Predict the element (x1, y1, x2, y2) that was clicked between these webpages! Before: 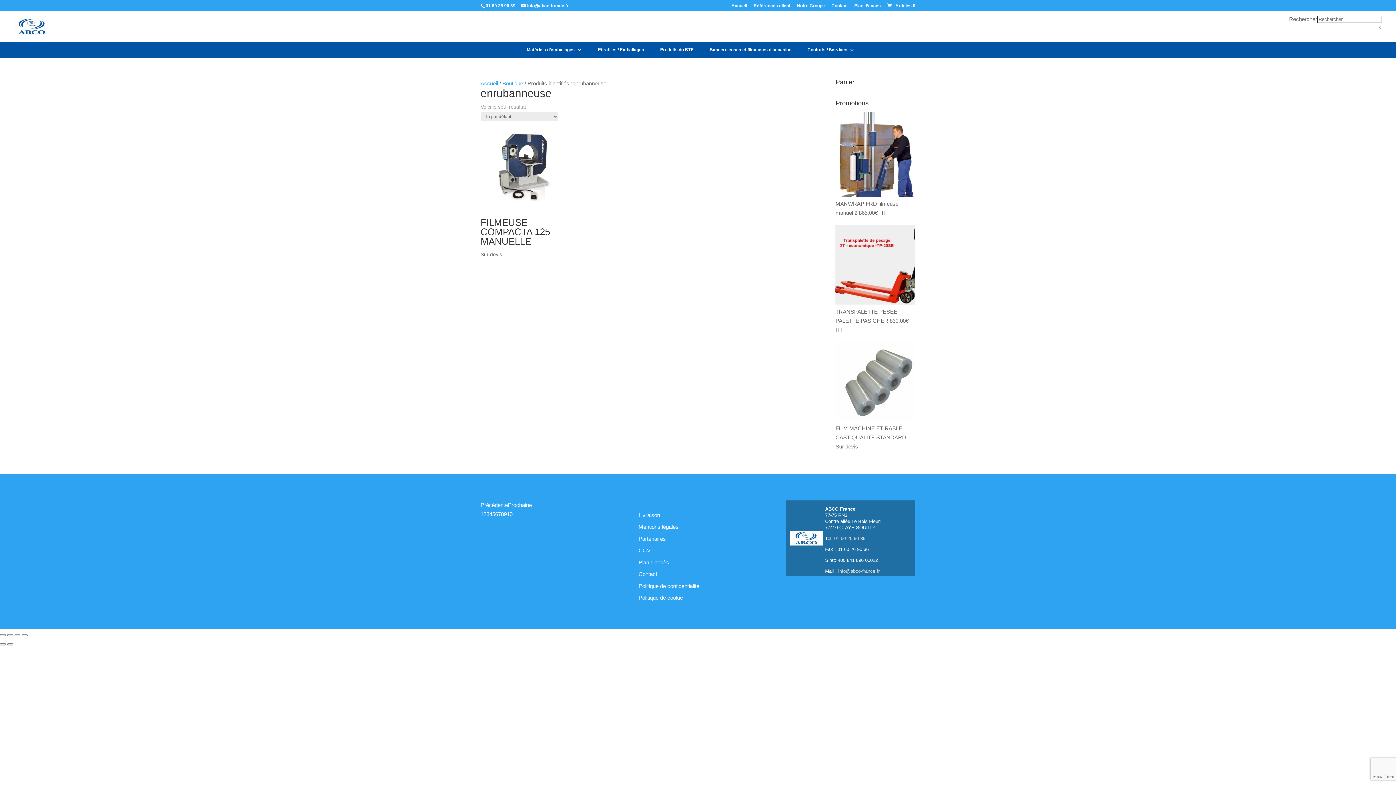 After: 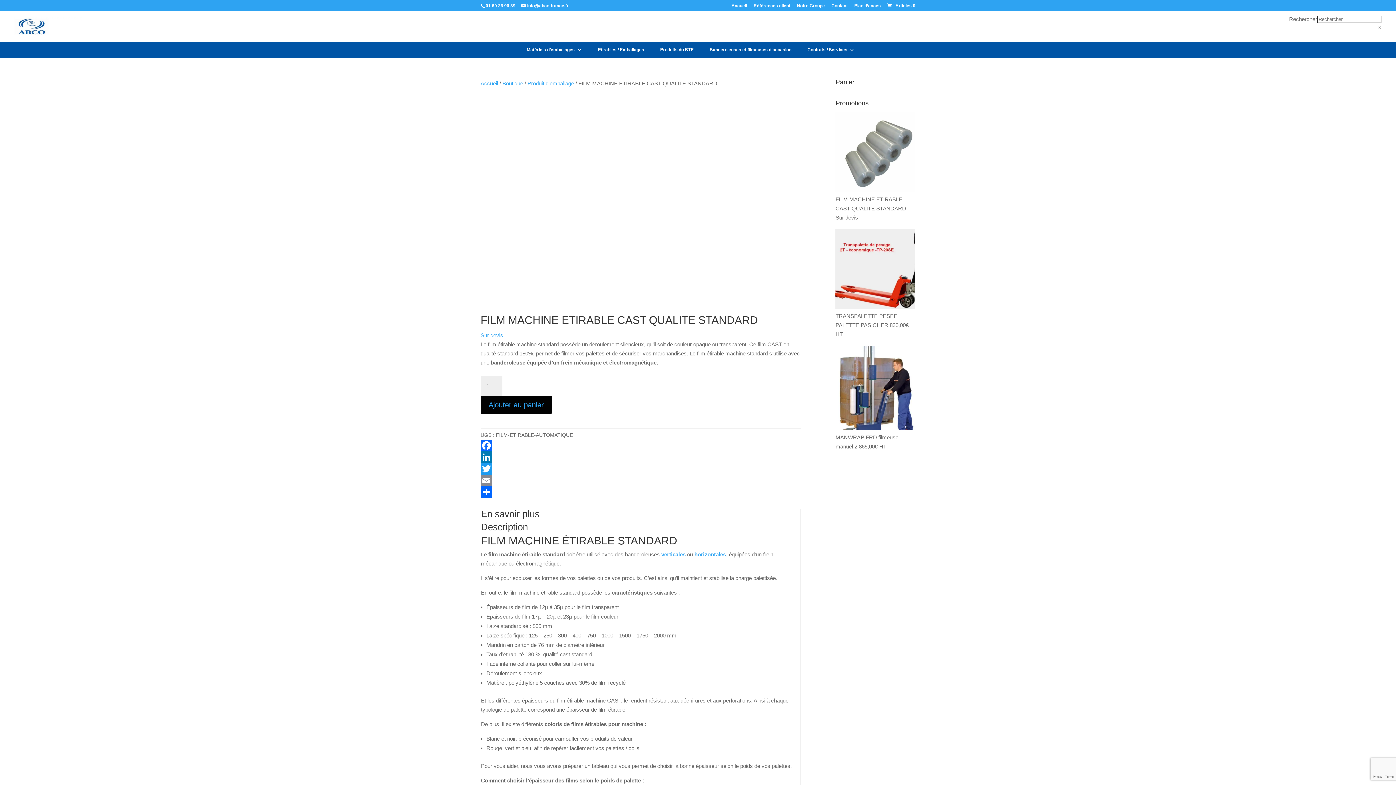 Action: label:  FILM MACHINE ETIRABLE CAST QUALITE STANDARD  bbox: (835, 416, 915, 440)